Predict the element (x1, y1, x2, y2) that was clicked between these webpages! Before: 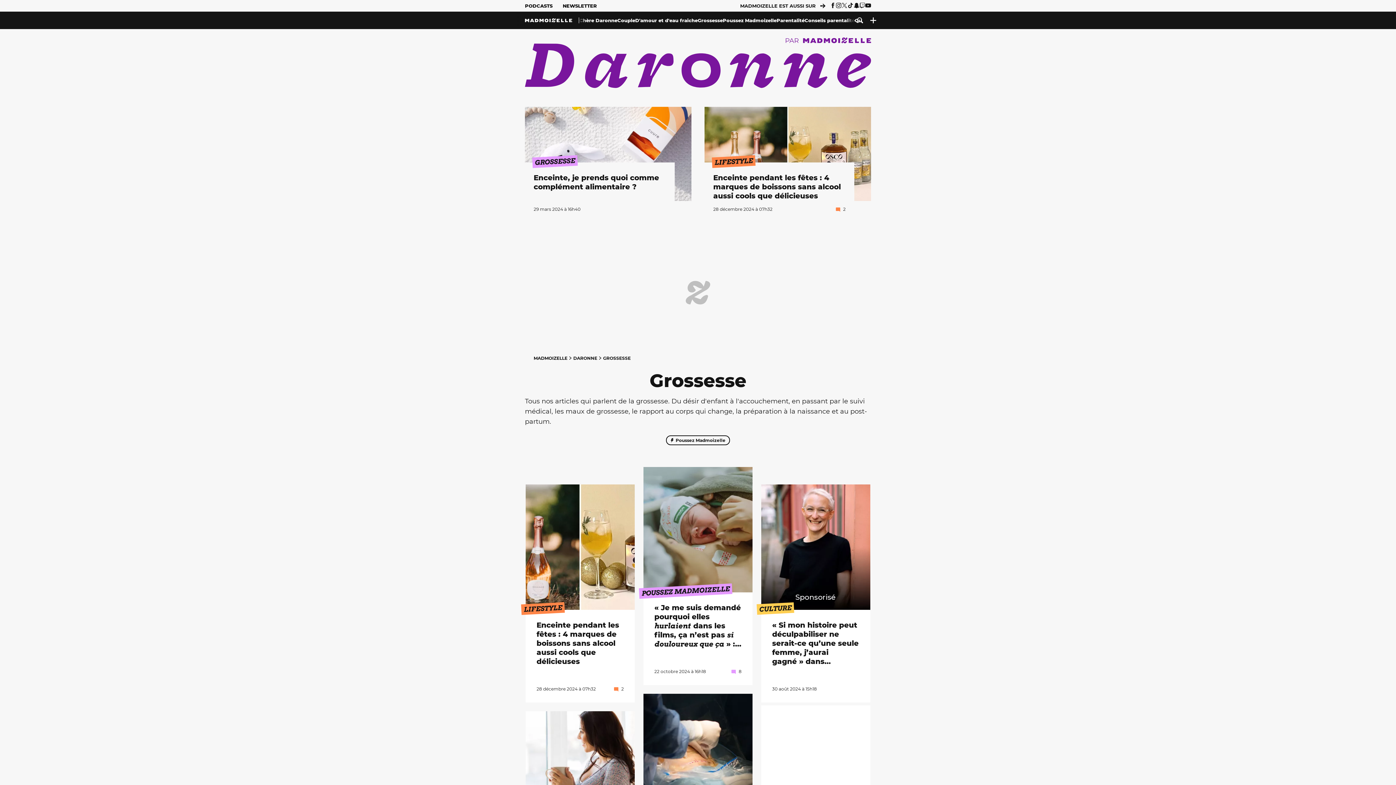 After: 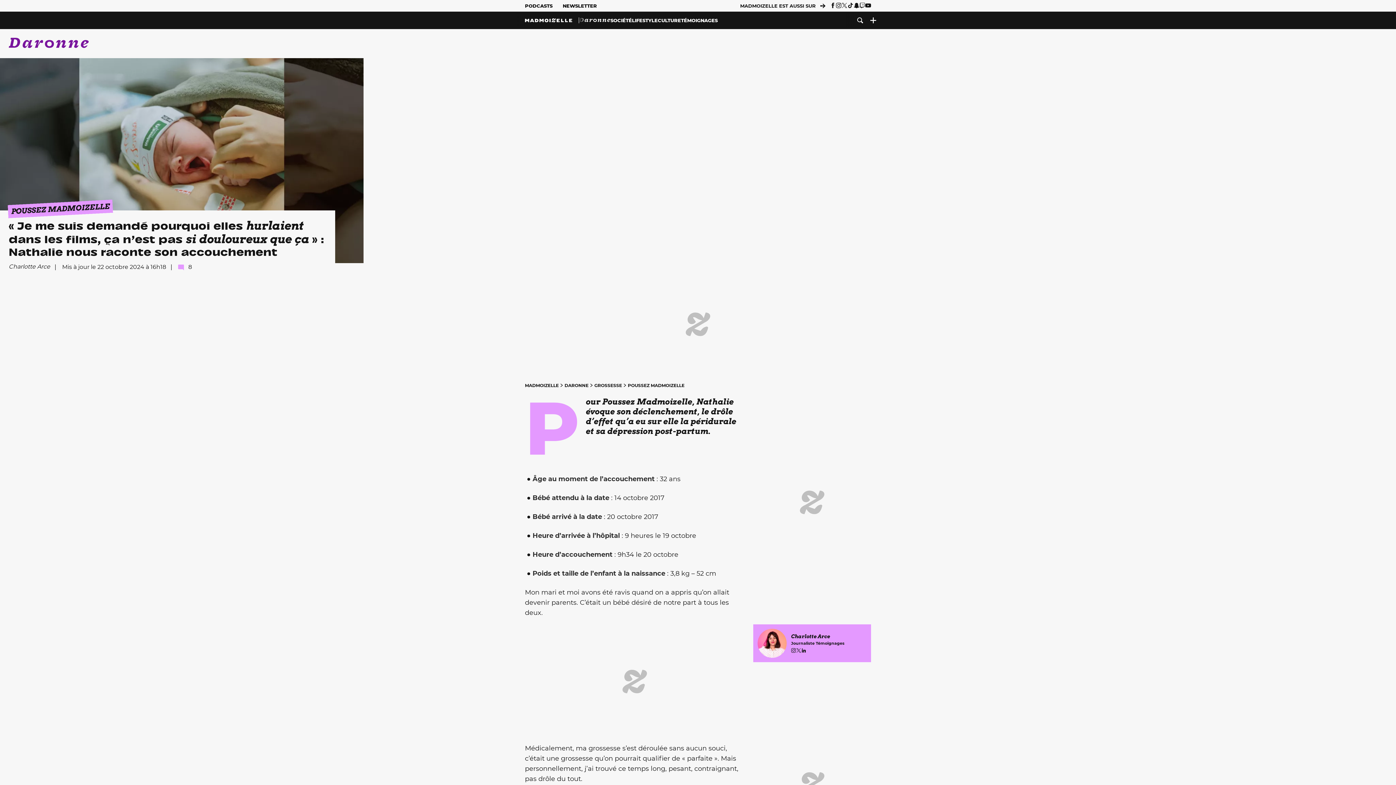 Action: bbox: (654, 603, 741, 649) label: « Je me suis demandé pourquoi elles hurlaient dans les films, ça n’est pas si douloureux que ça » : Nathalie nous raconte son accouchement